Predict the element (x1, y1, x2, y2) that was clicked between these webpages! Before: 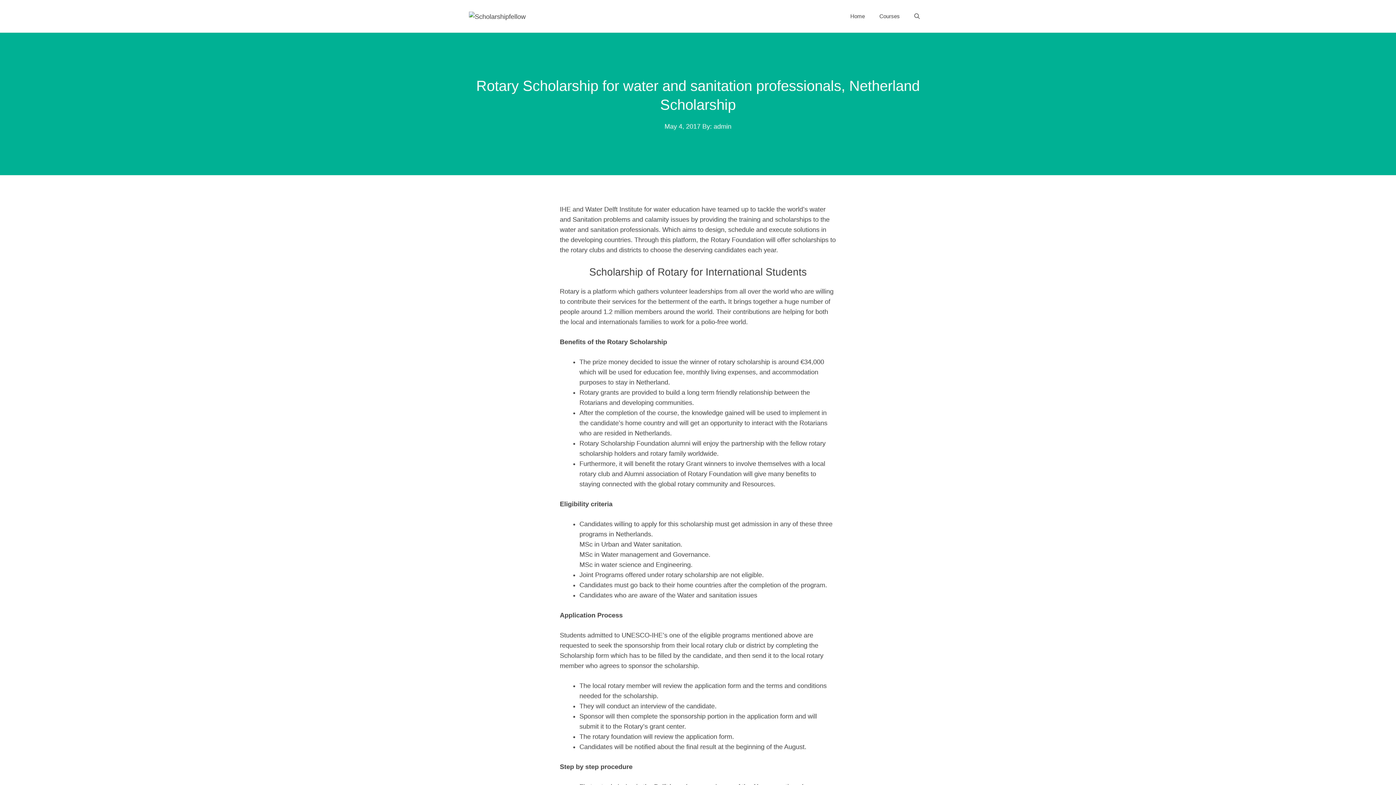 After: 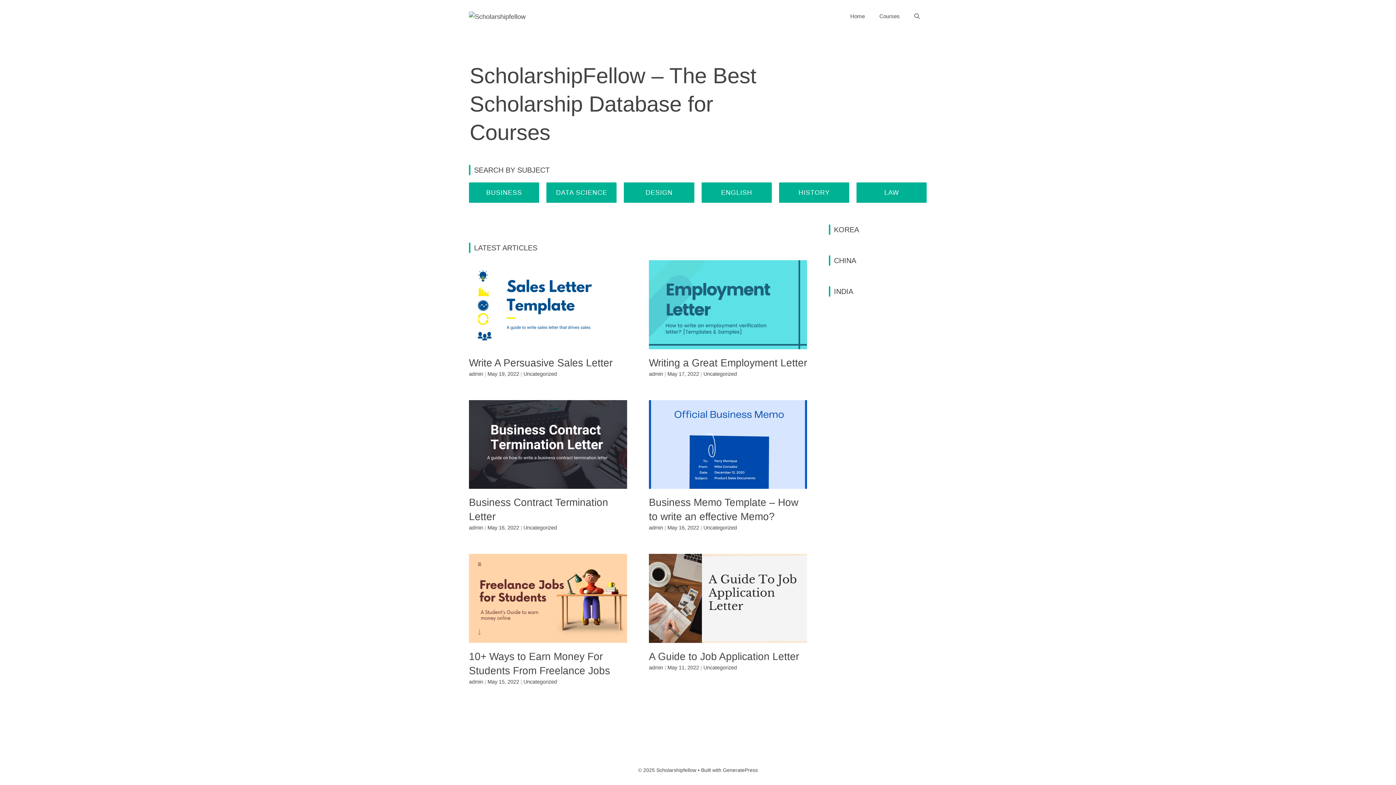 Action: label: Home bbox: (843, 10, 872, 21)